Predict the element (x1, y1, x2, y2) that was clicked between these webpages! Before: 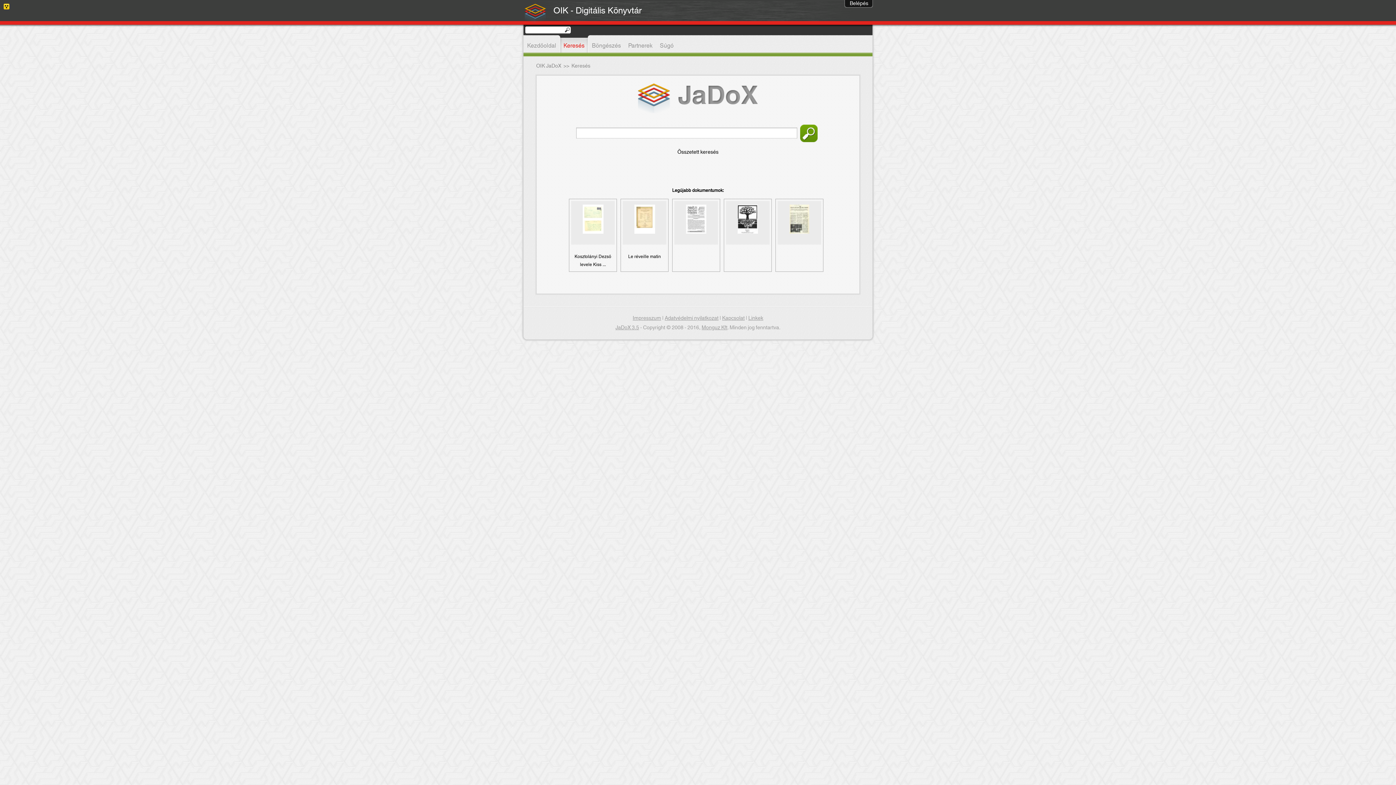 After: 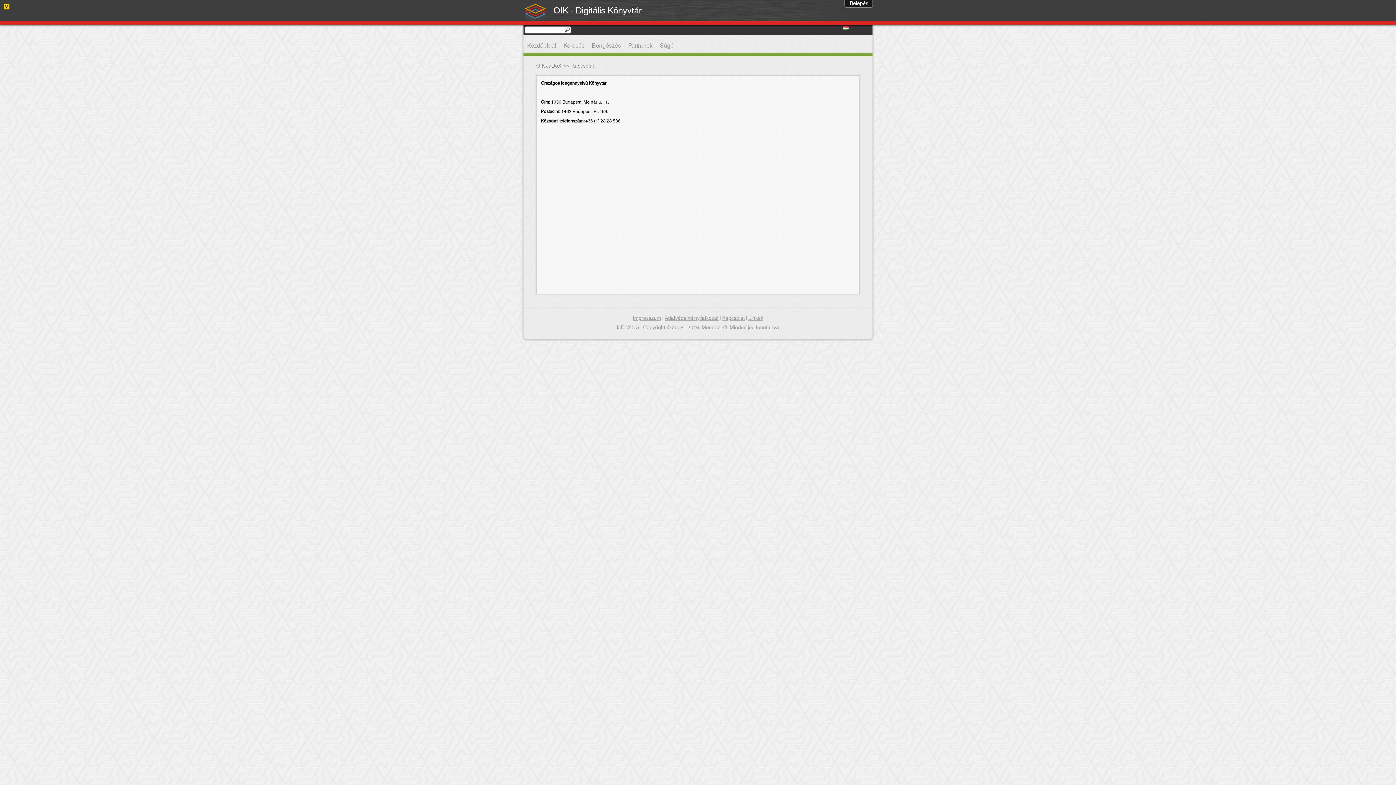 Action: bbox: (722, 313, 744, 323) label: Kapcsolat